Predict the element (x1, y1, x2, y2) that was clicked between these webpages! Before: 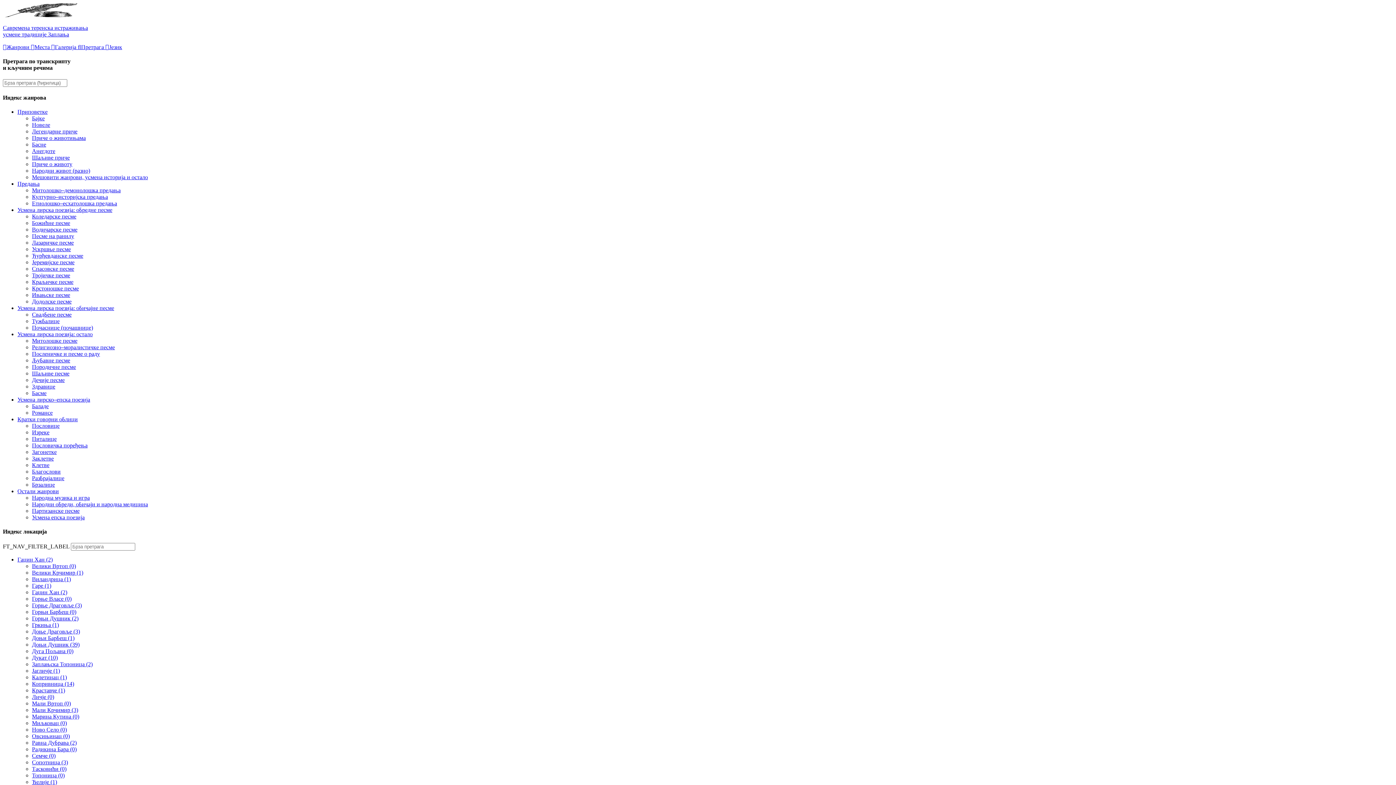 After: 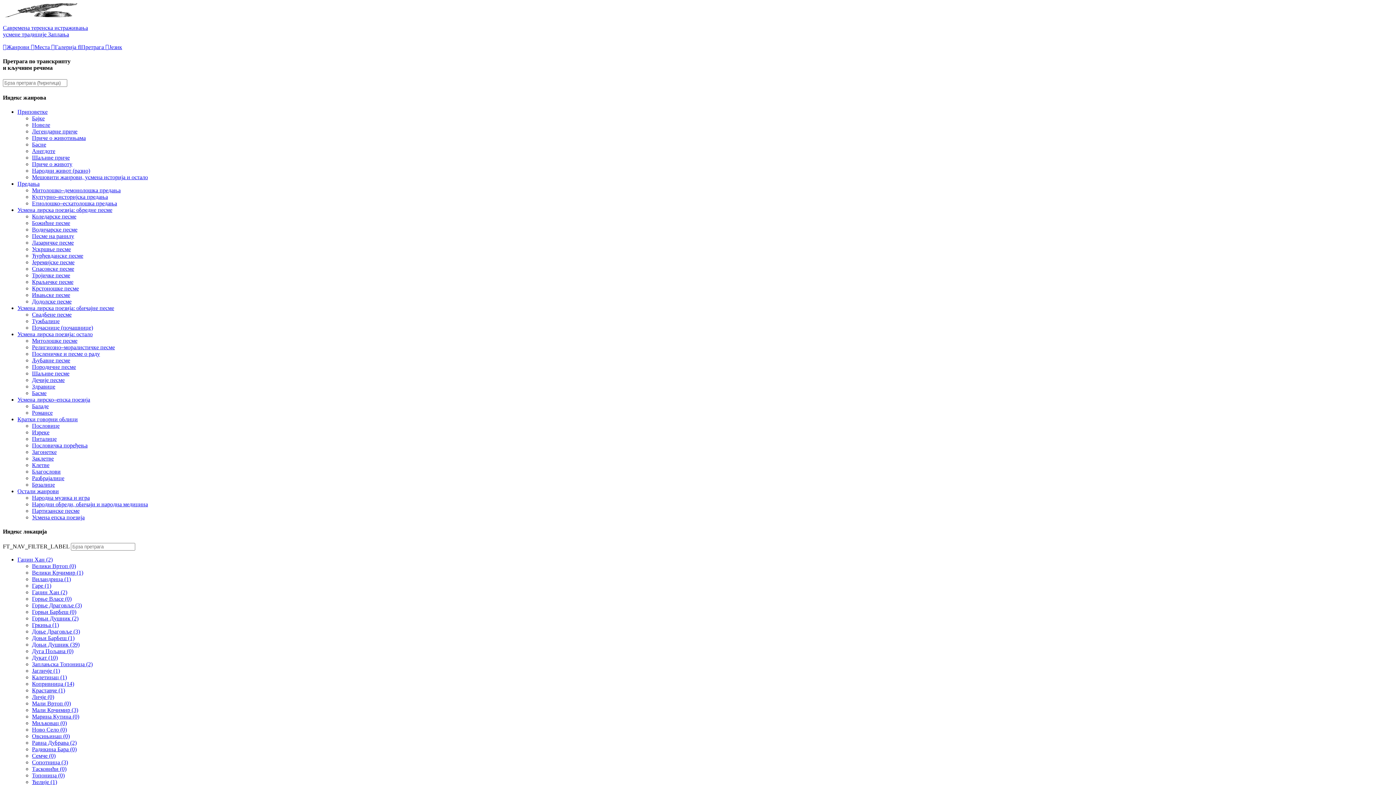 Action: label: Места bbox: (30, 44, 51, 50)